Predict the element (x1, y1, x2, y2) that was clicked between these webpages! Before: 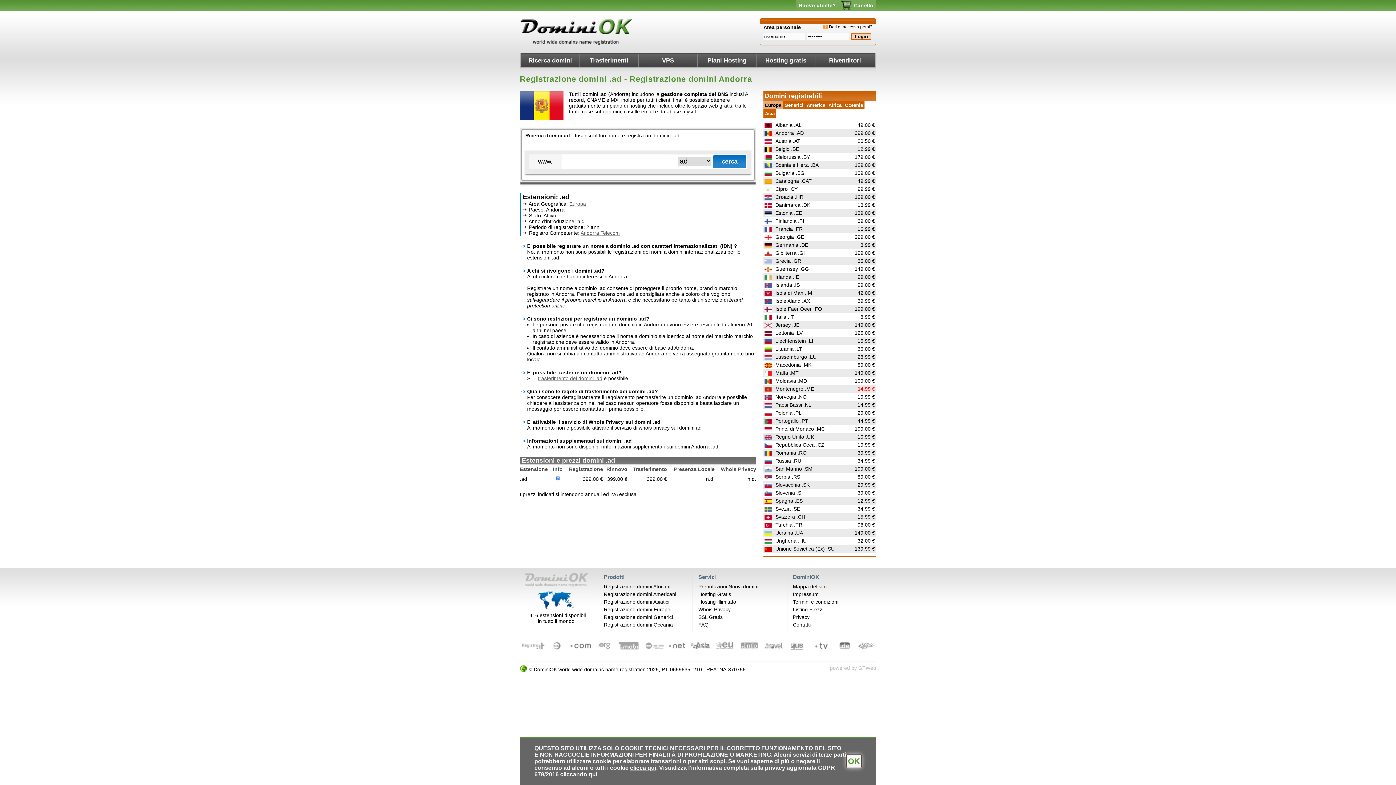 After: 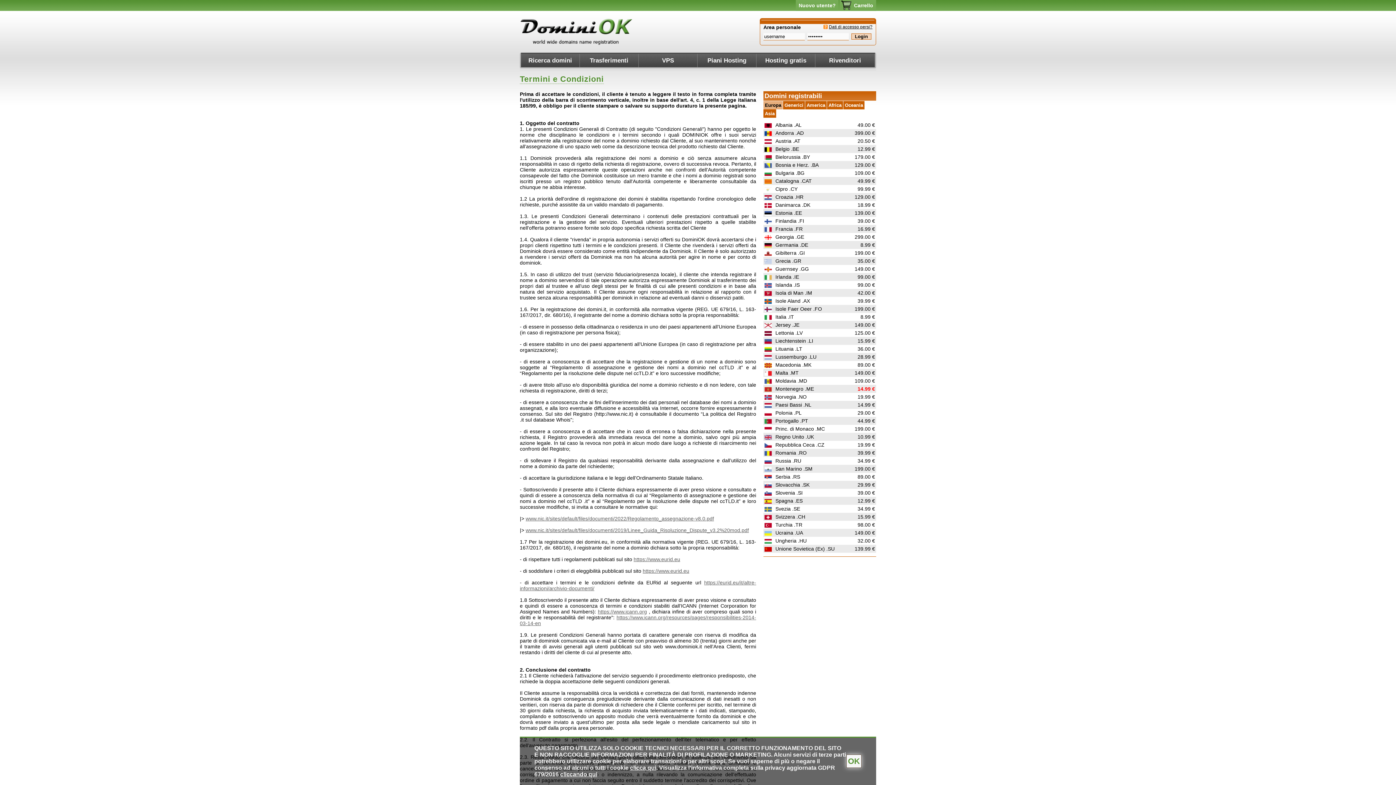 Action: bbox: (793, 599, 838, 605) label: Termini e condizioni